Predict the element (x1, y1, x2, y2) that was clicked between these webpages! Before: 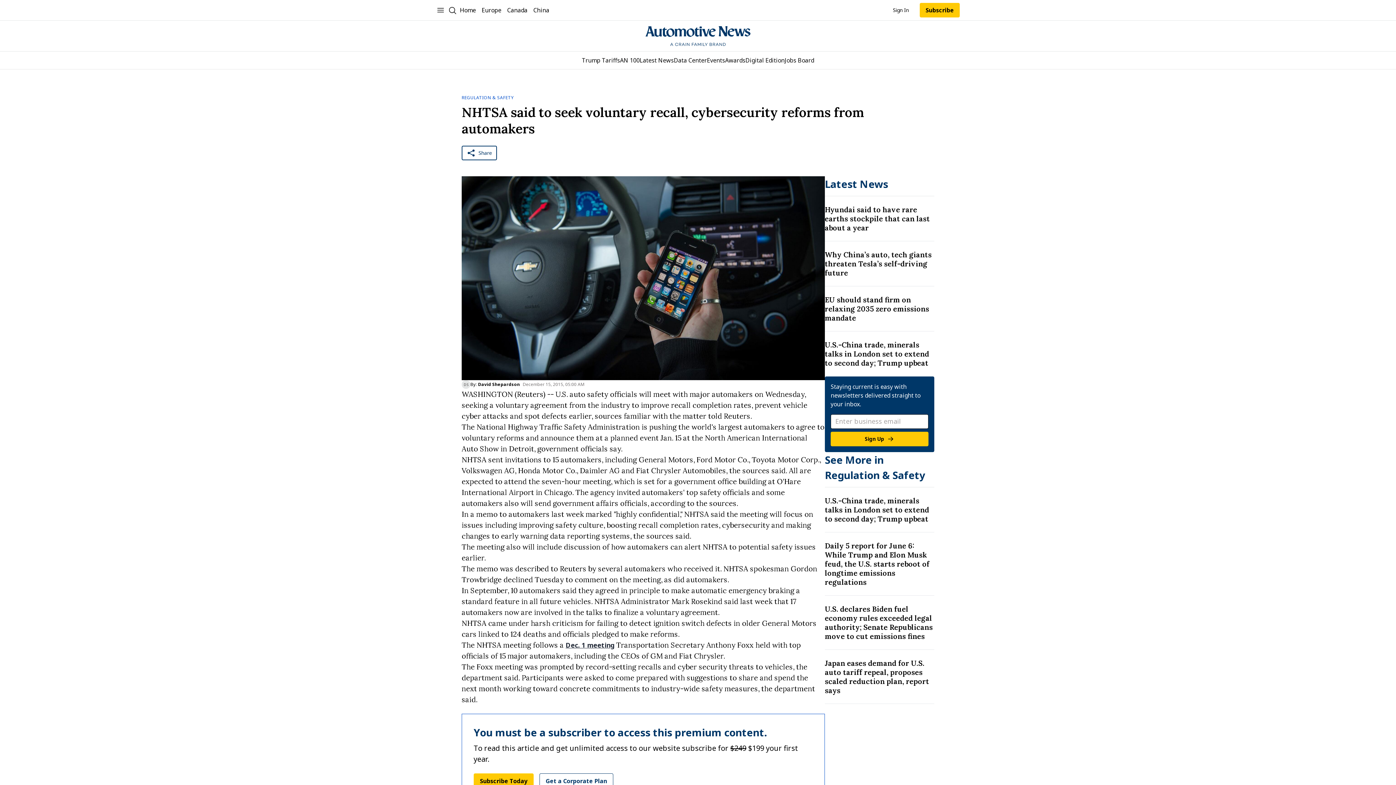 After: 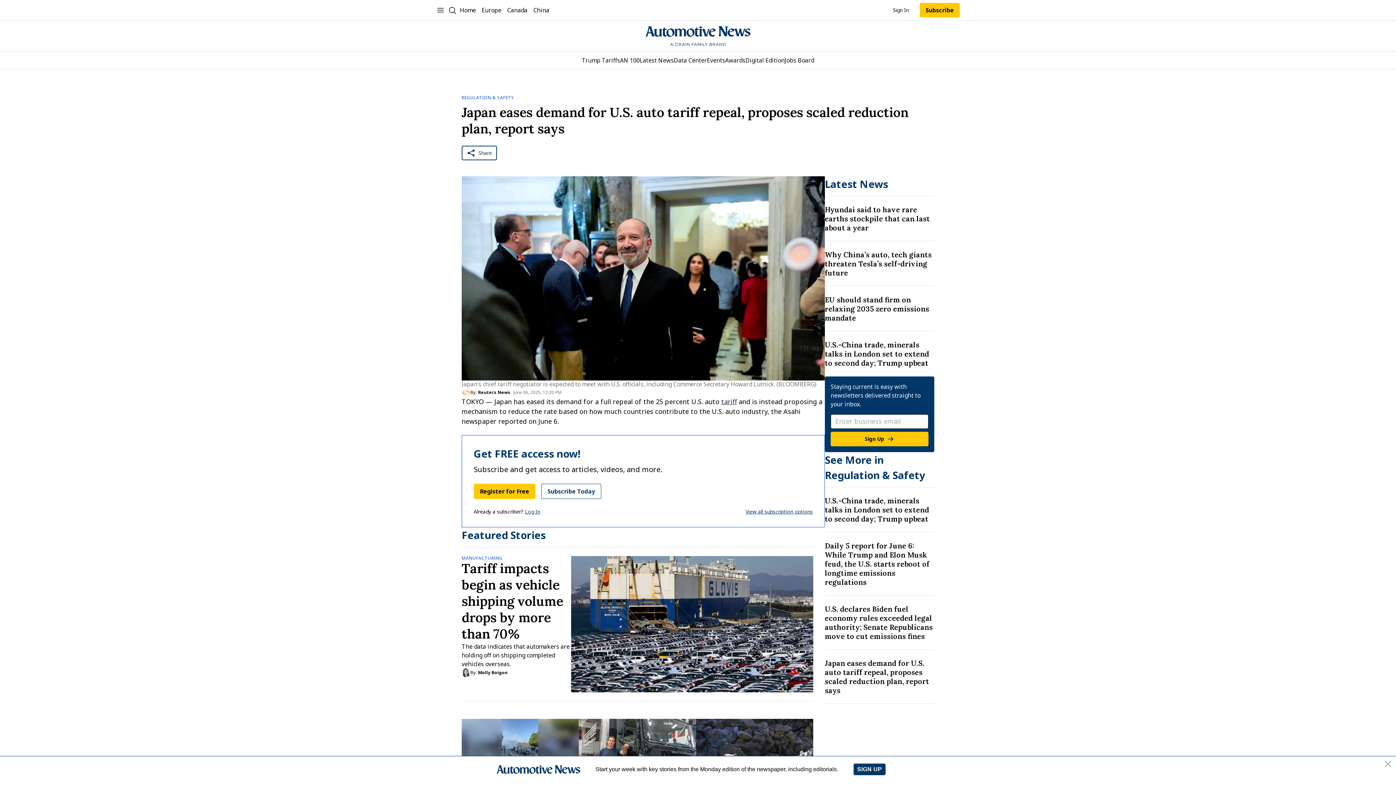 Action: label: Title: Japan eases demand for U.S. auto tariff repeal, proposes scaled reduction plan, report says bbox: (825, 658, 934, 695)